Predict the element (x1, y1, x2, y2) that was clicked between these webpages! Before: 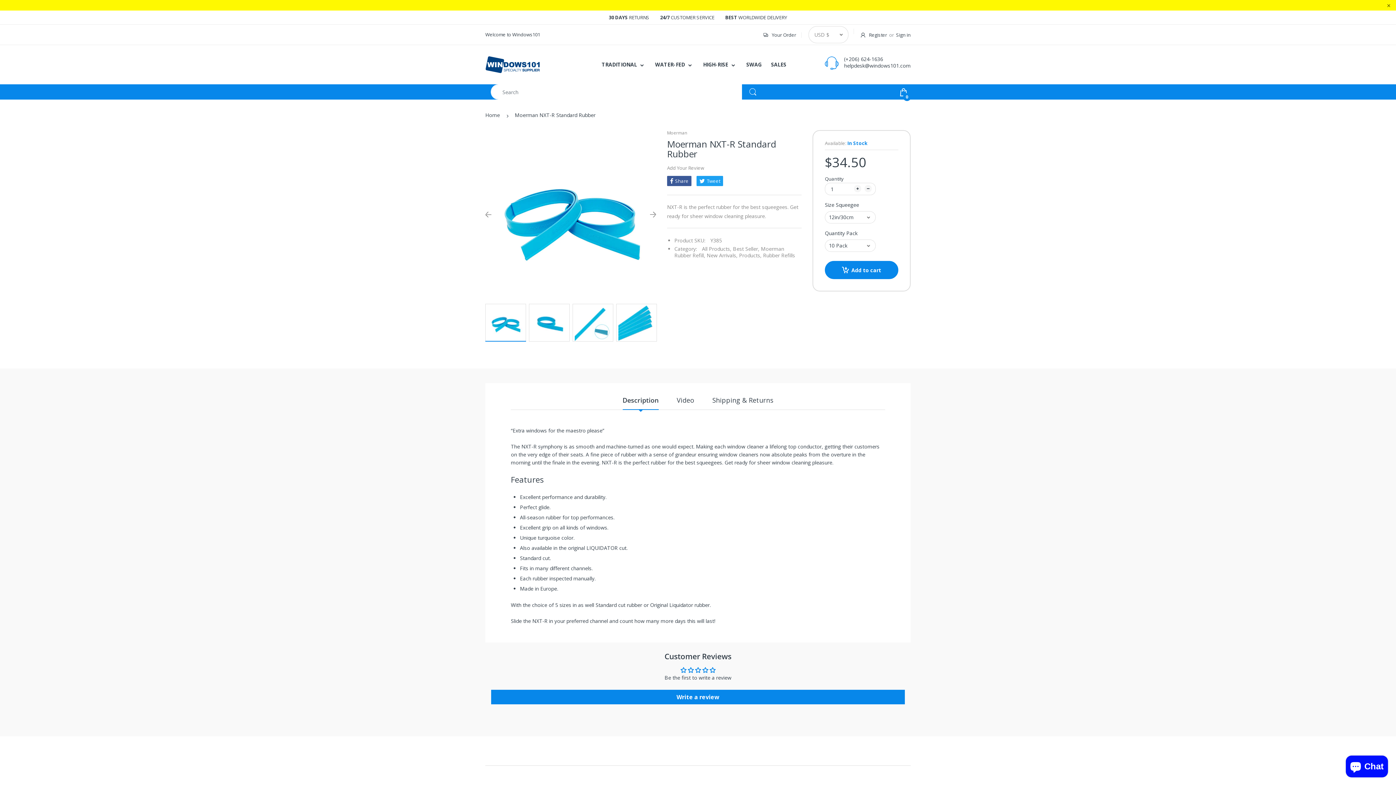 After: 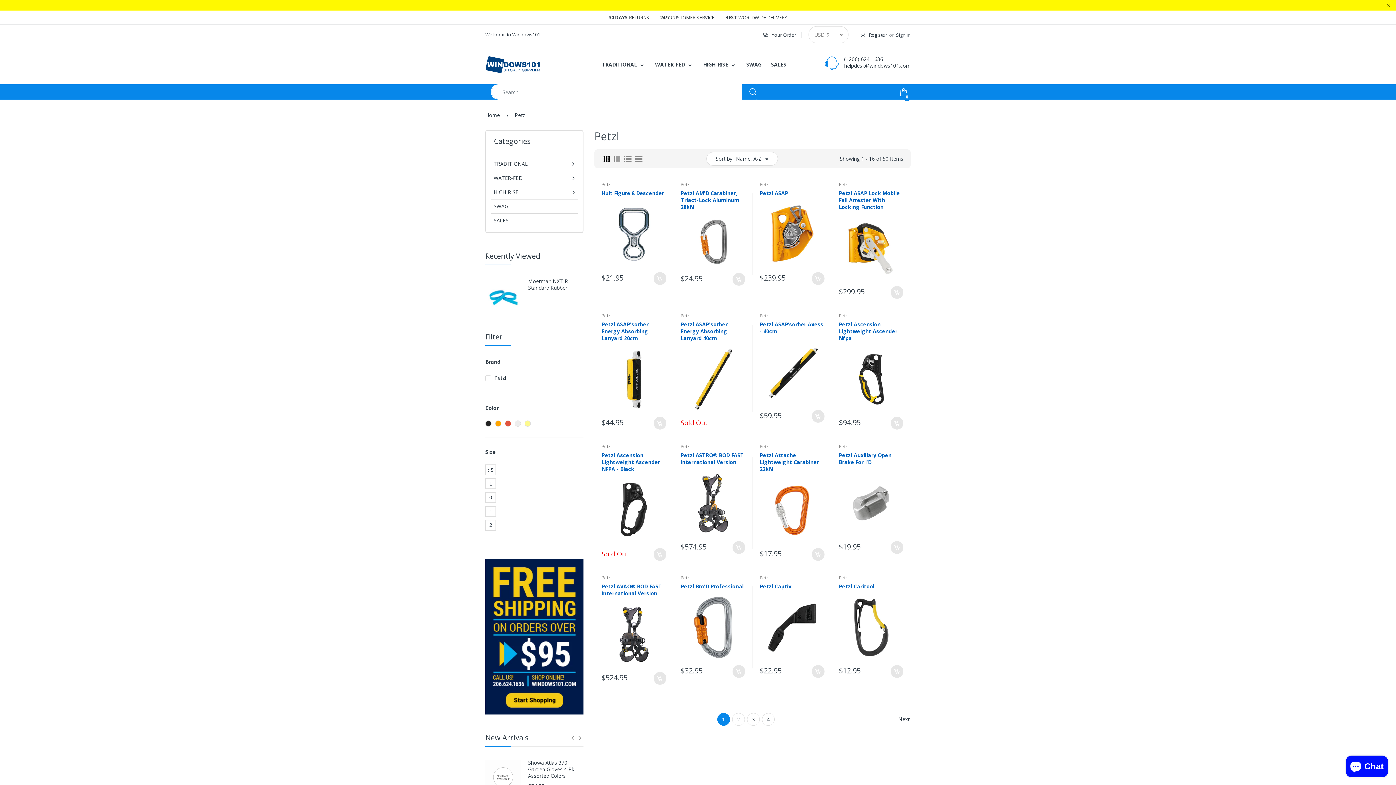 Action: bbox: (705, 721, 715, 727) label: Petzl